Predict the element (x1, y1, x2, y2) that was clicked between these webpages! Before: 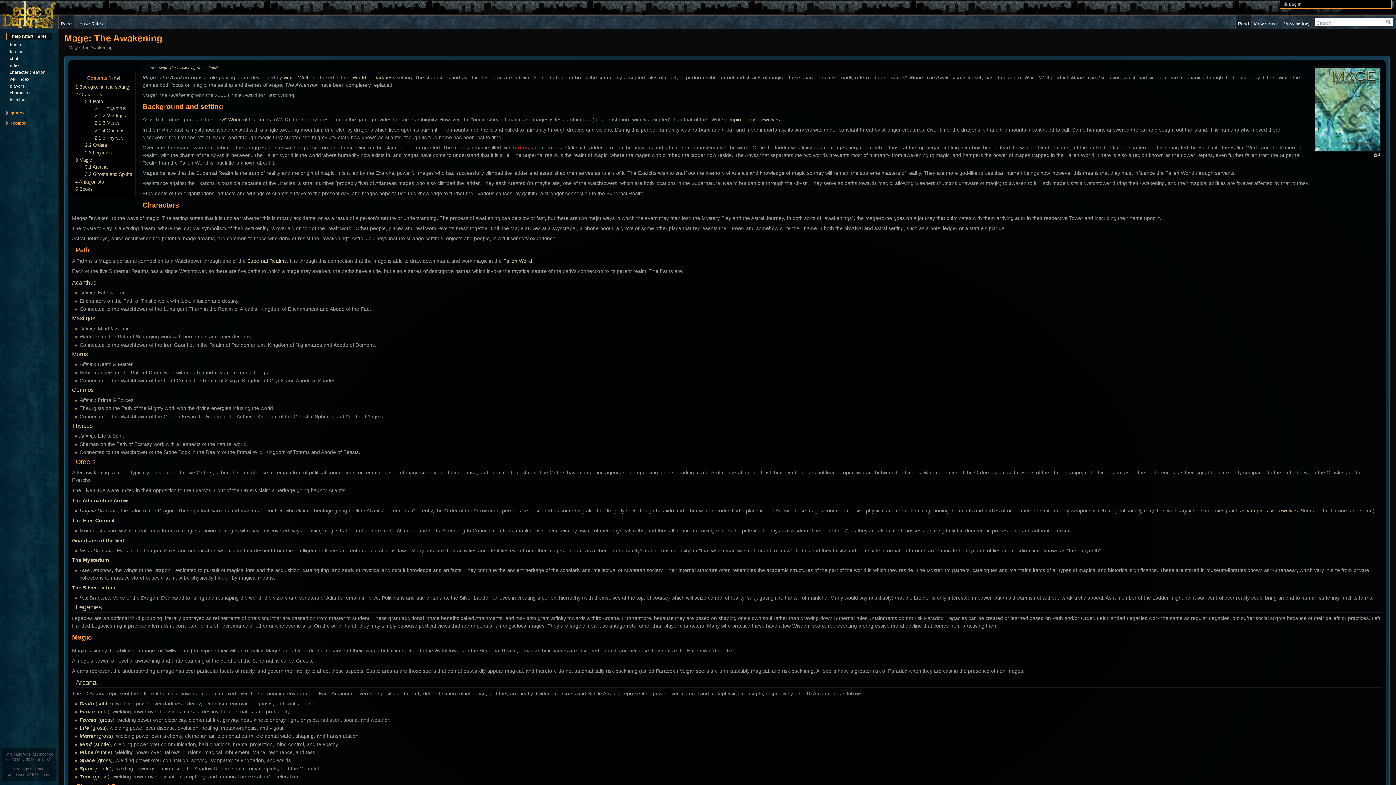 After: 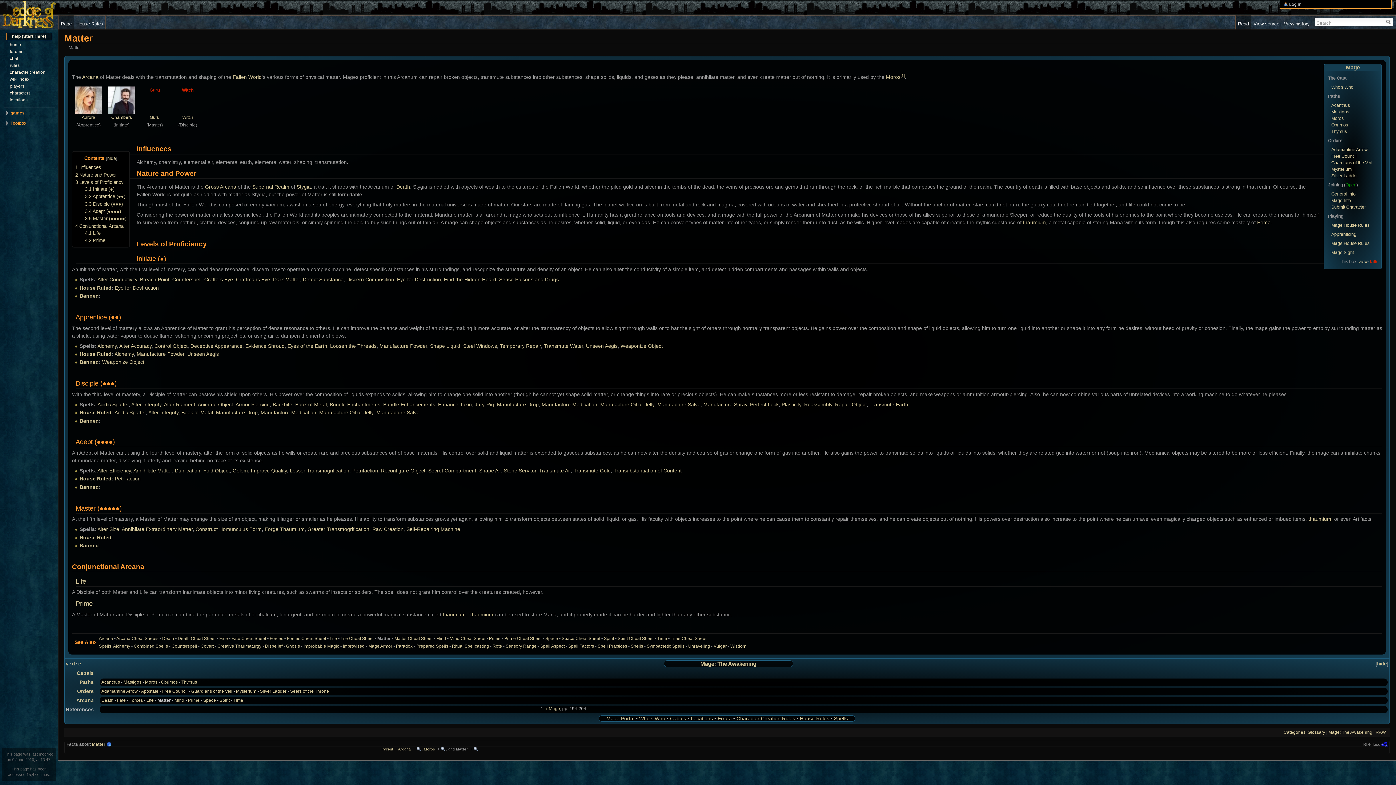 Action: bbox: (79, 733, 95, 739) label: Matter